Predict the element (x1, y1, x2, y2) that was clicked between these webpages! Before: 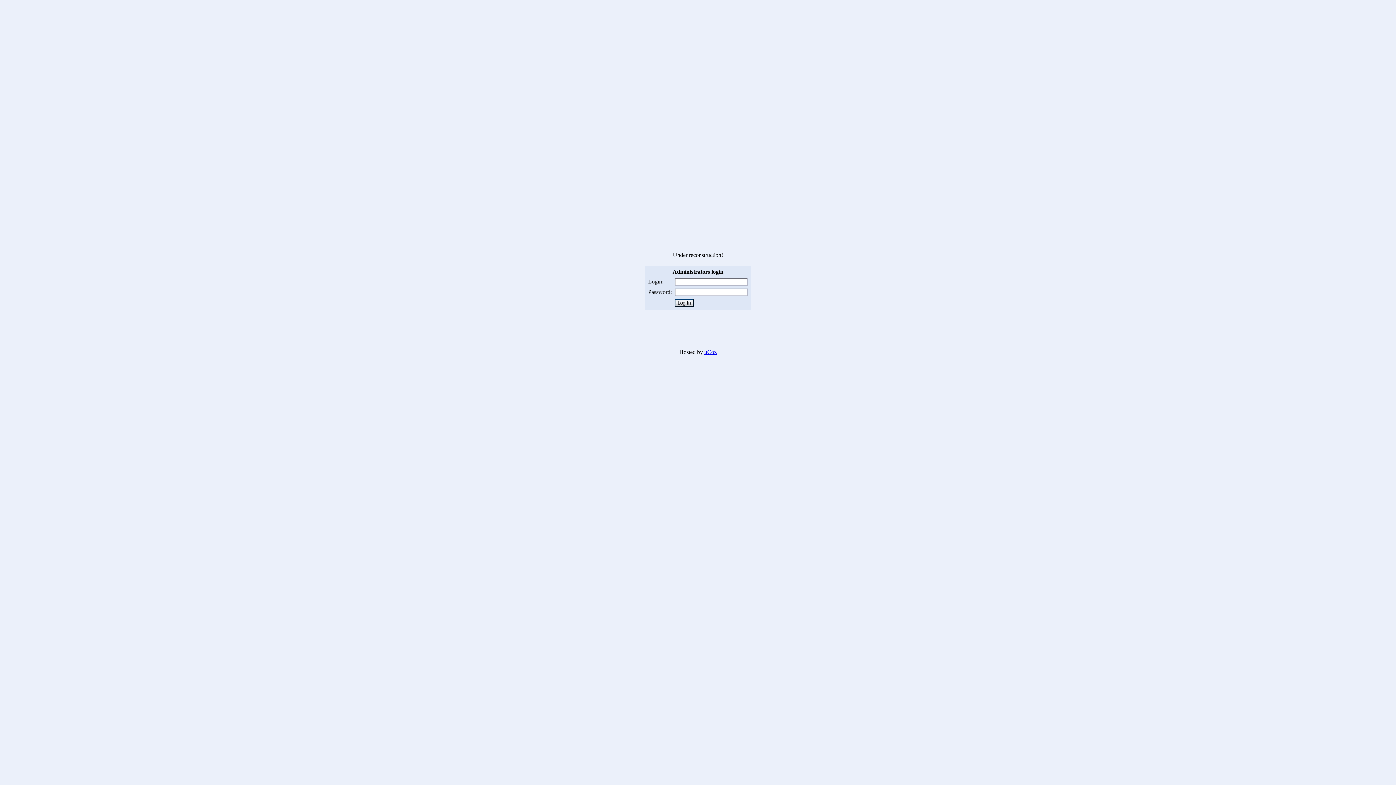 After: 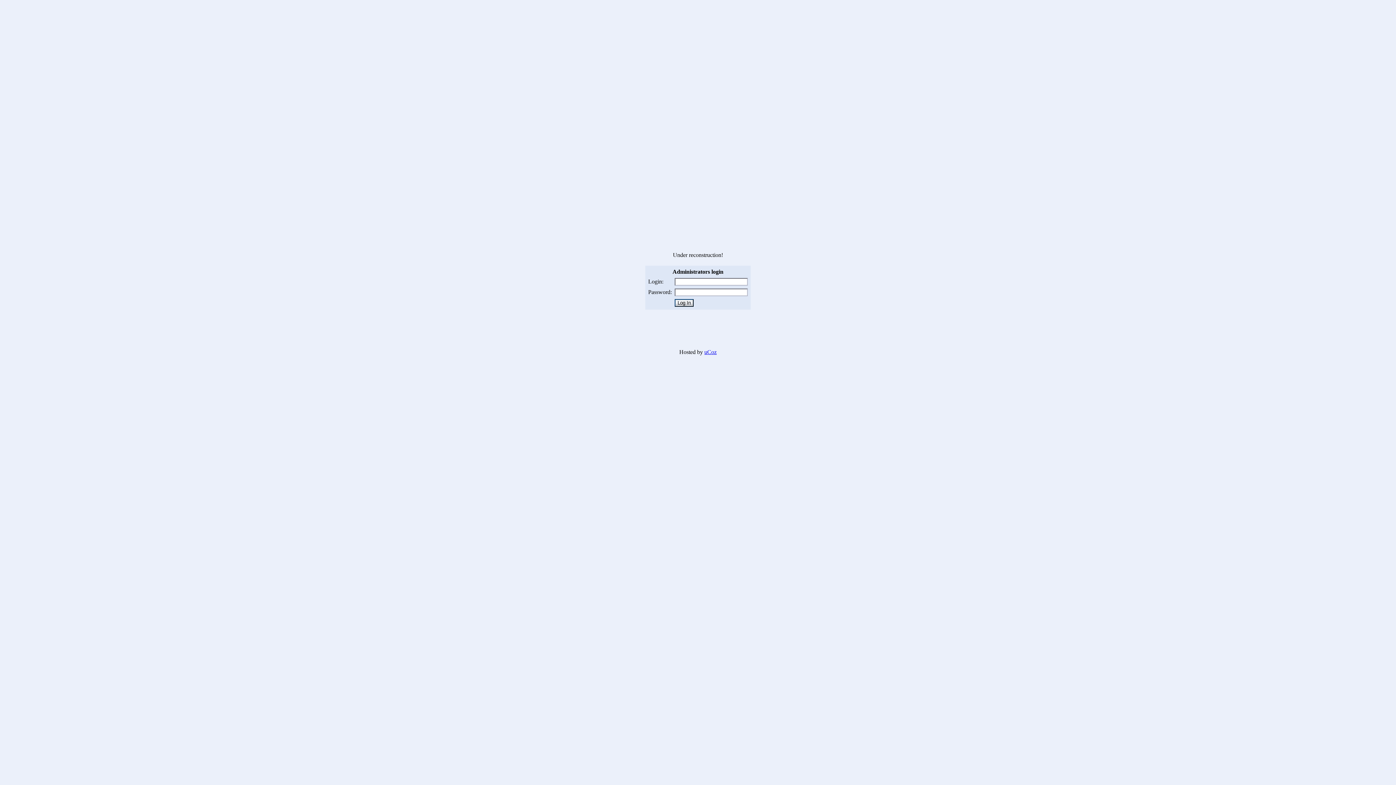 Action: bbox: (674, 299, 693, 306) label: Log In